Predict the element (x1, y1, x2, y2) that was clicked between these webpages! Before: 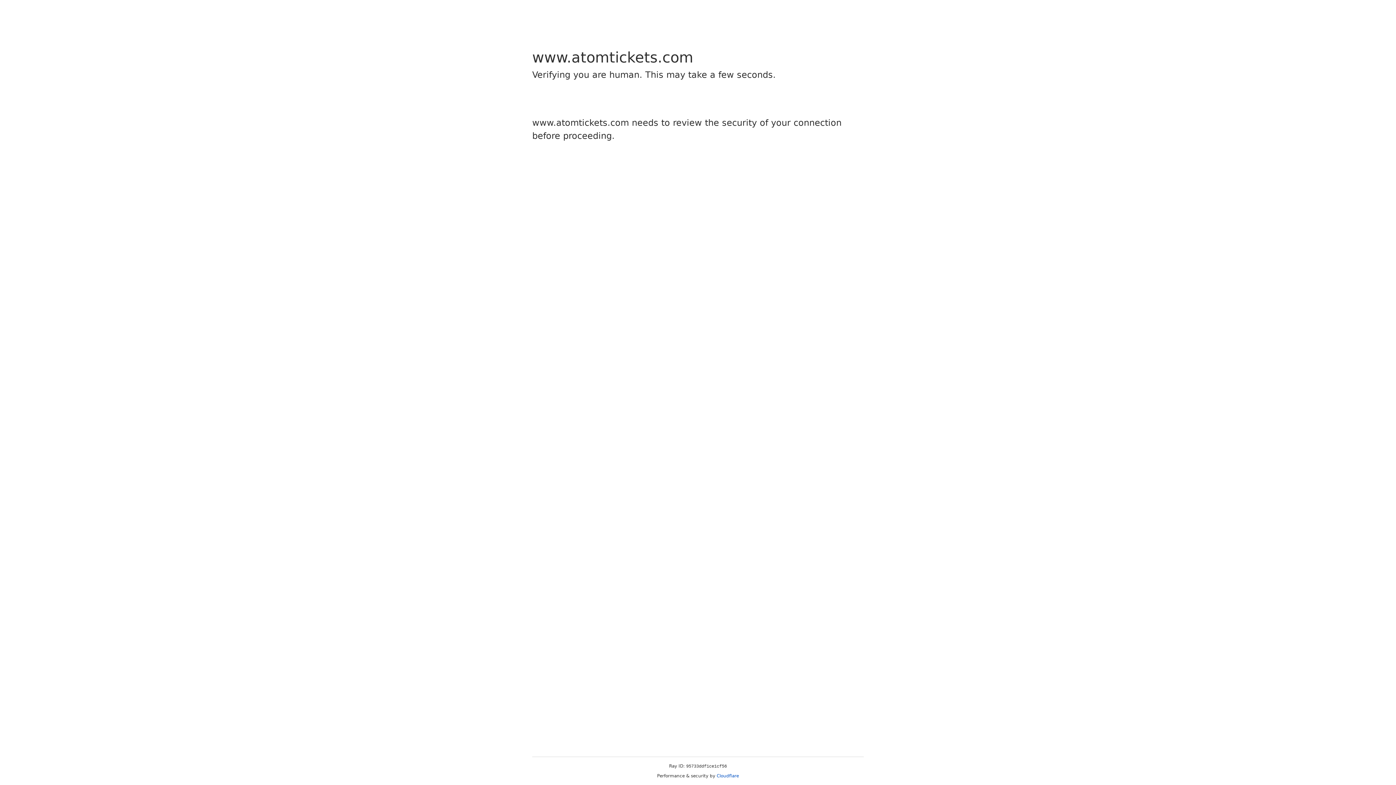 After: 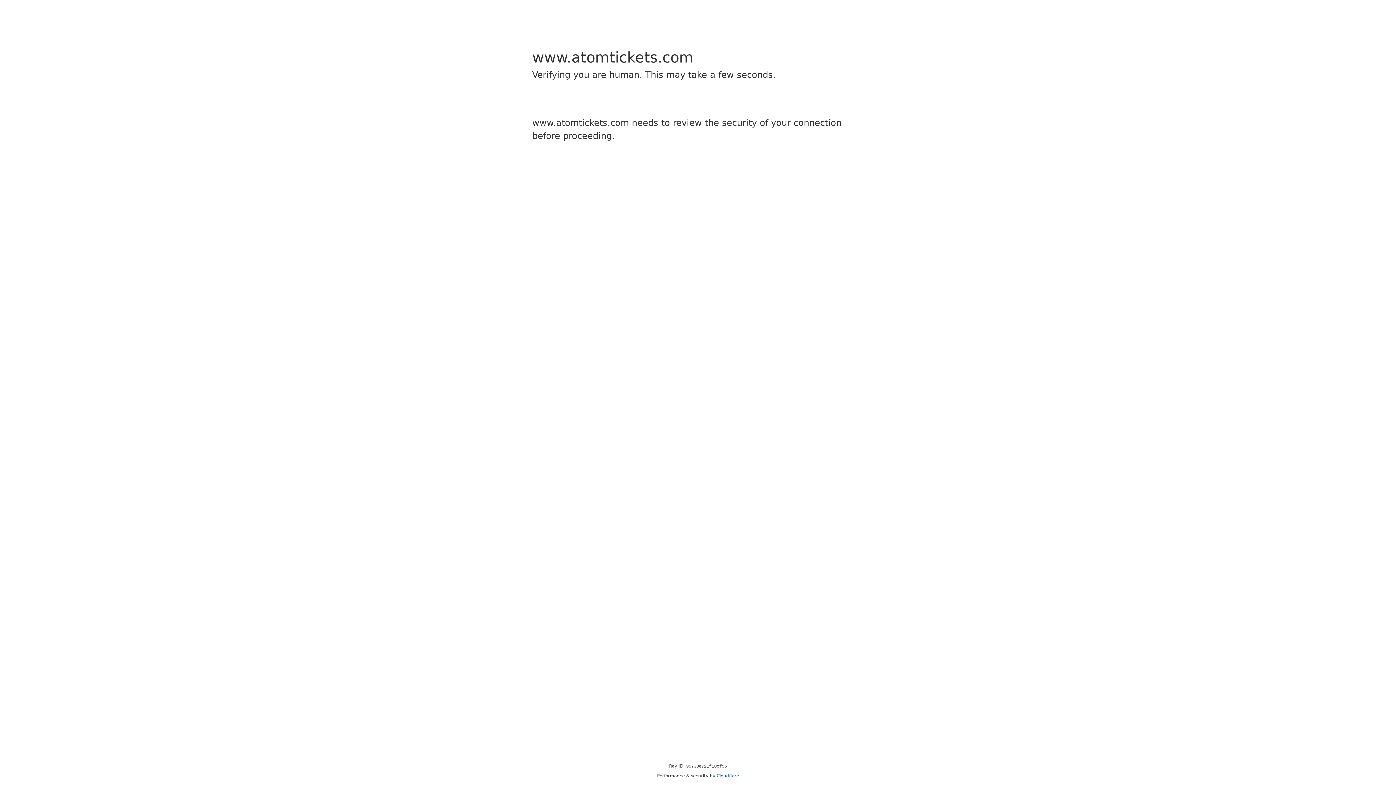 Action: label: Cloudflare bbox: (716, 773, 739, 778)